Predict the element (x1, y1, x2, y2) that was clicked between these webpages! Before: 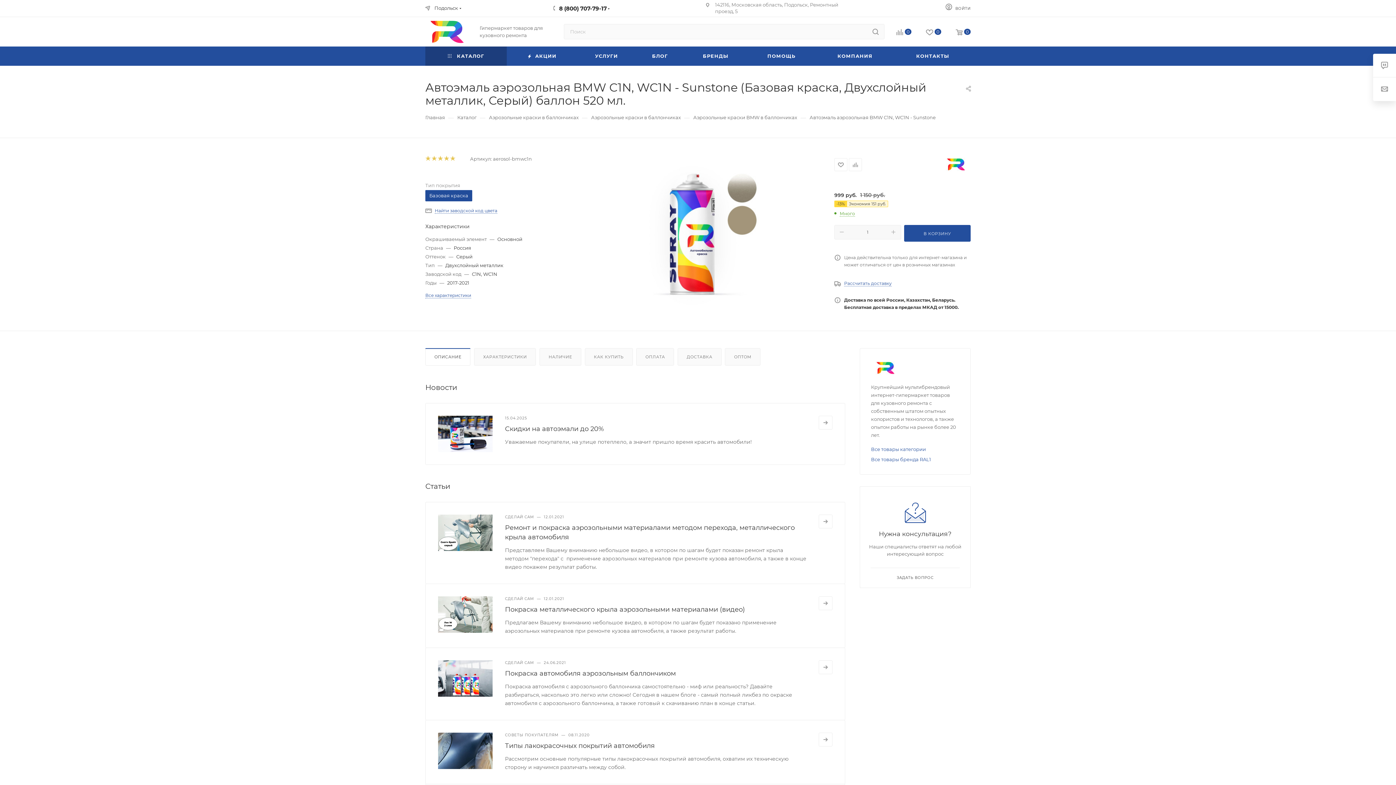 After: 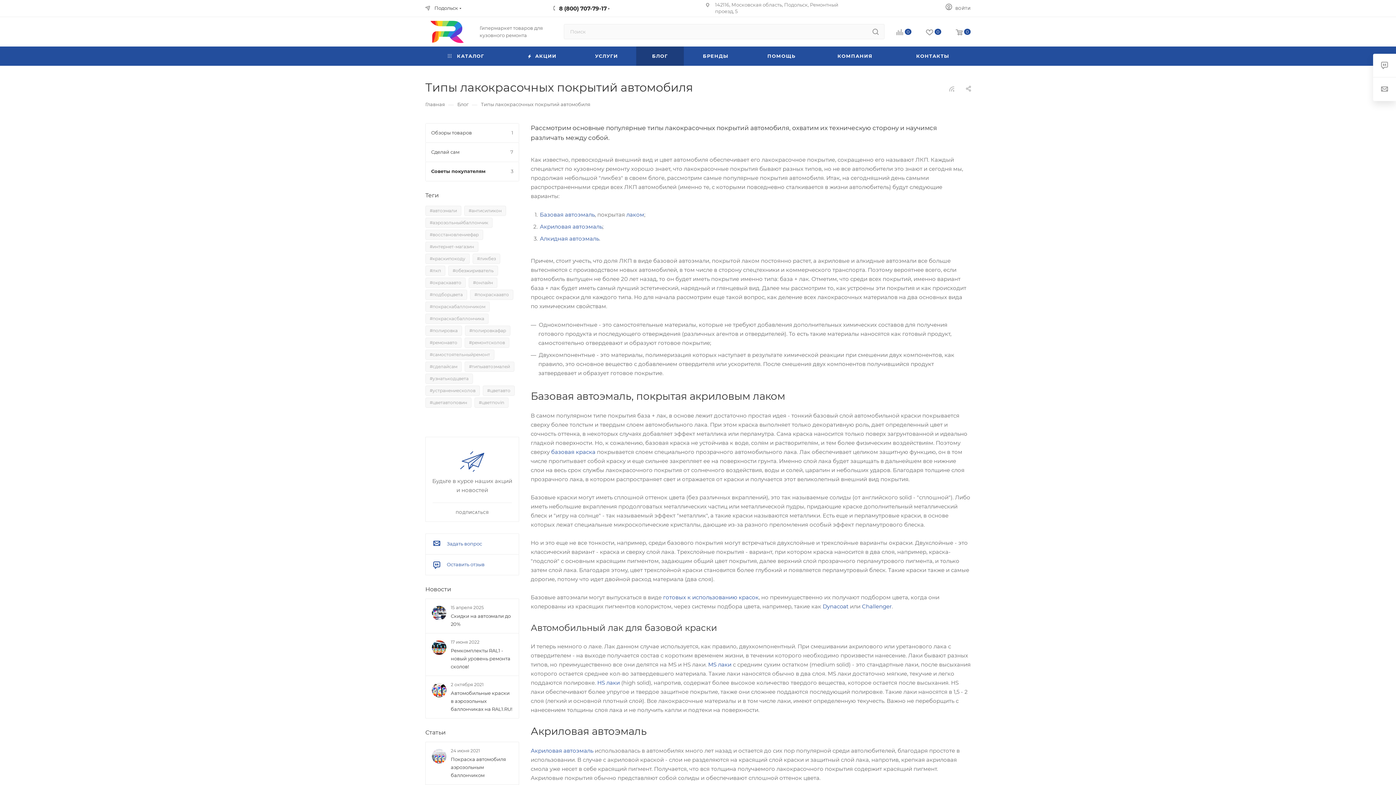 Action: bbox: (818, 733, 832, 746)